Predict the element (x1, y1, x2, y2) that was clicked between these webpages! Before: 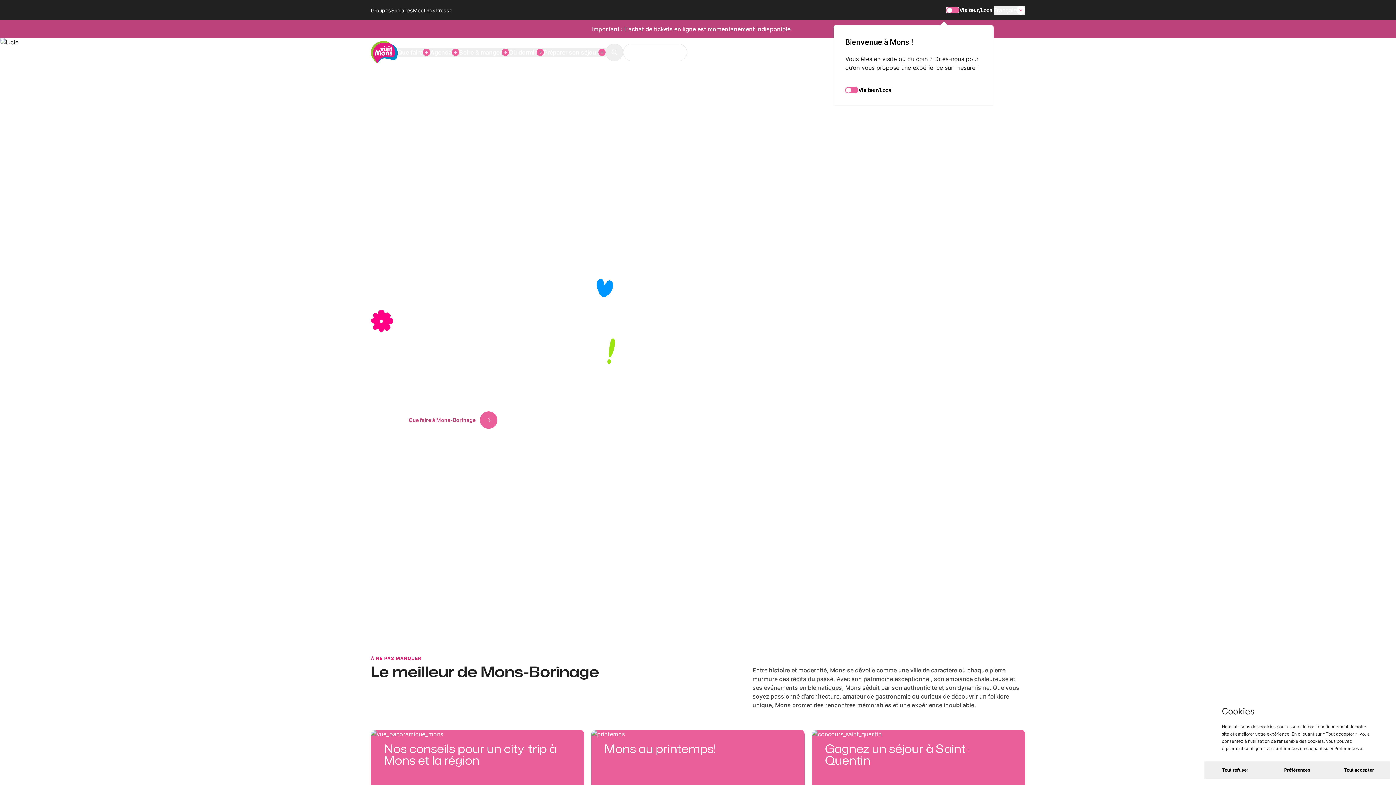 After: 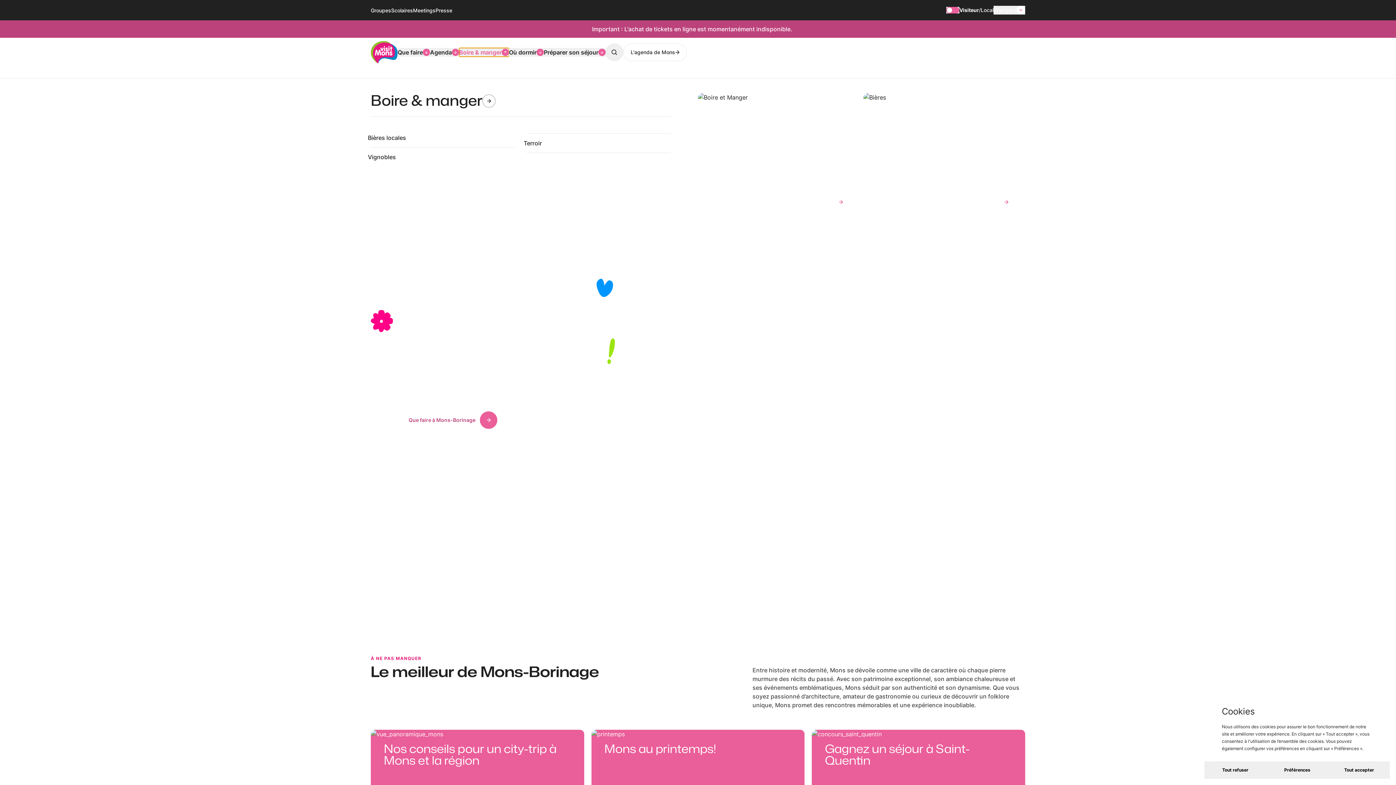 Action: bbox: (459, 48, 509, 56) label: Boire & manger